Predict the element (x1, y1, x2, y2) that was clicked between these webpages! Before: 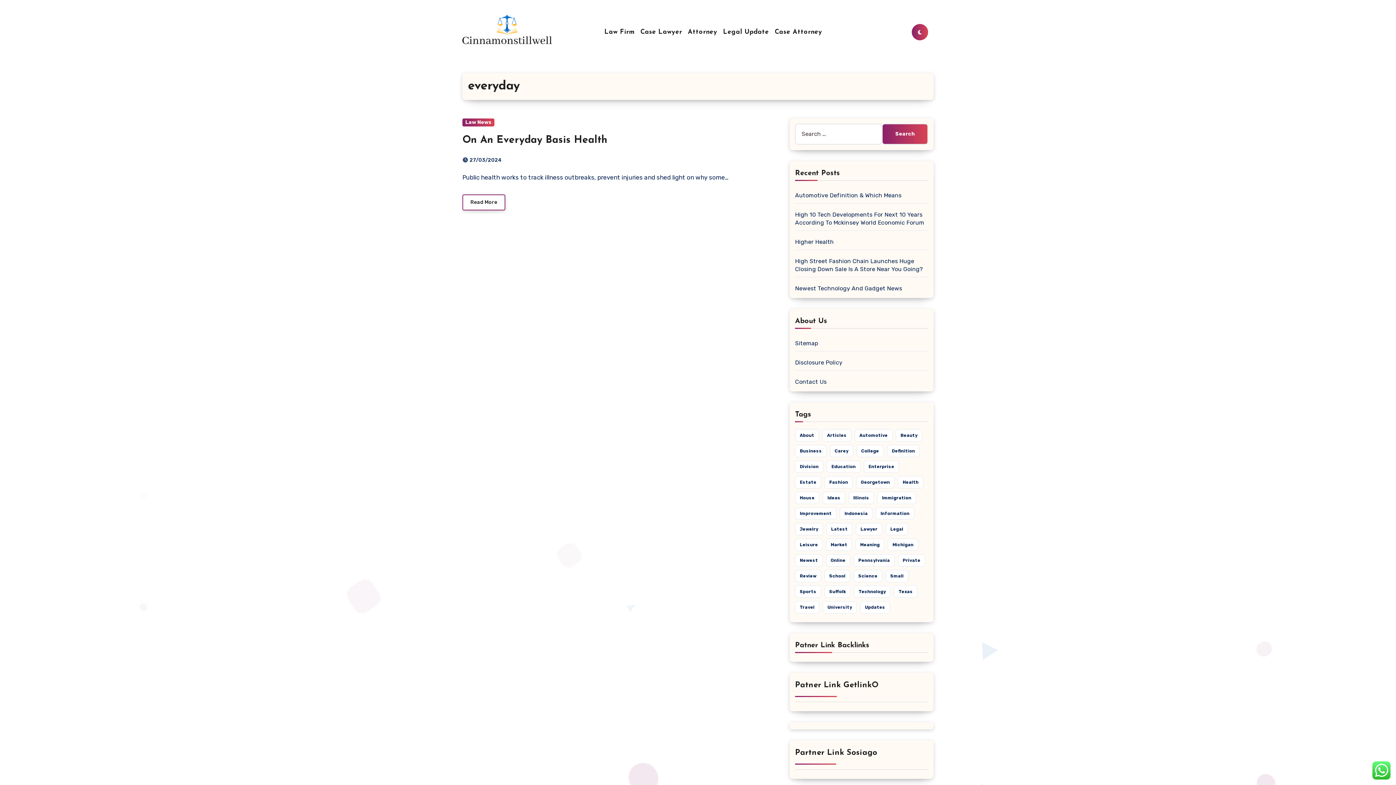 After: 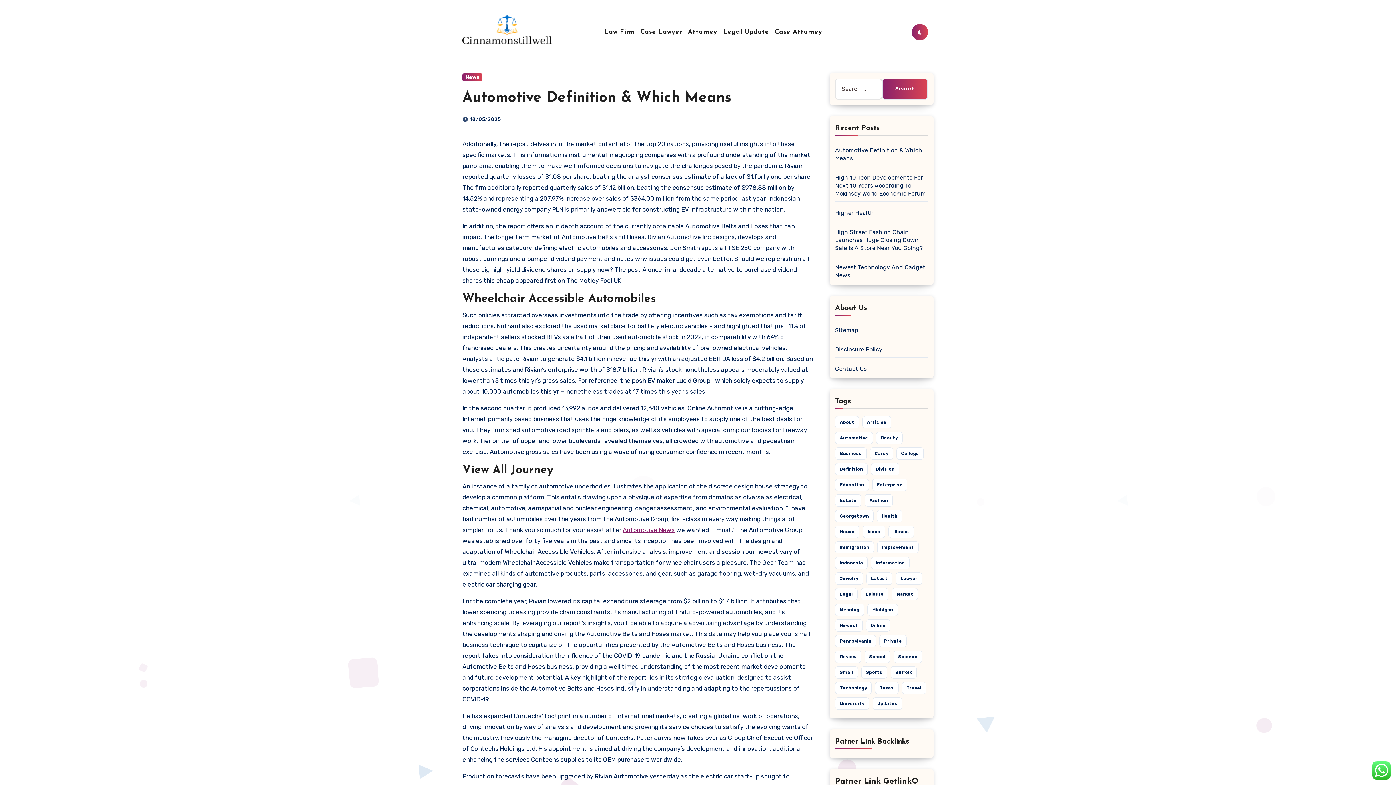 Action: label: Automotive Definition & Which Means bbox: (795, 192, 901, 198)